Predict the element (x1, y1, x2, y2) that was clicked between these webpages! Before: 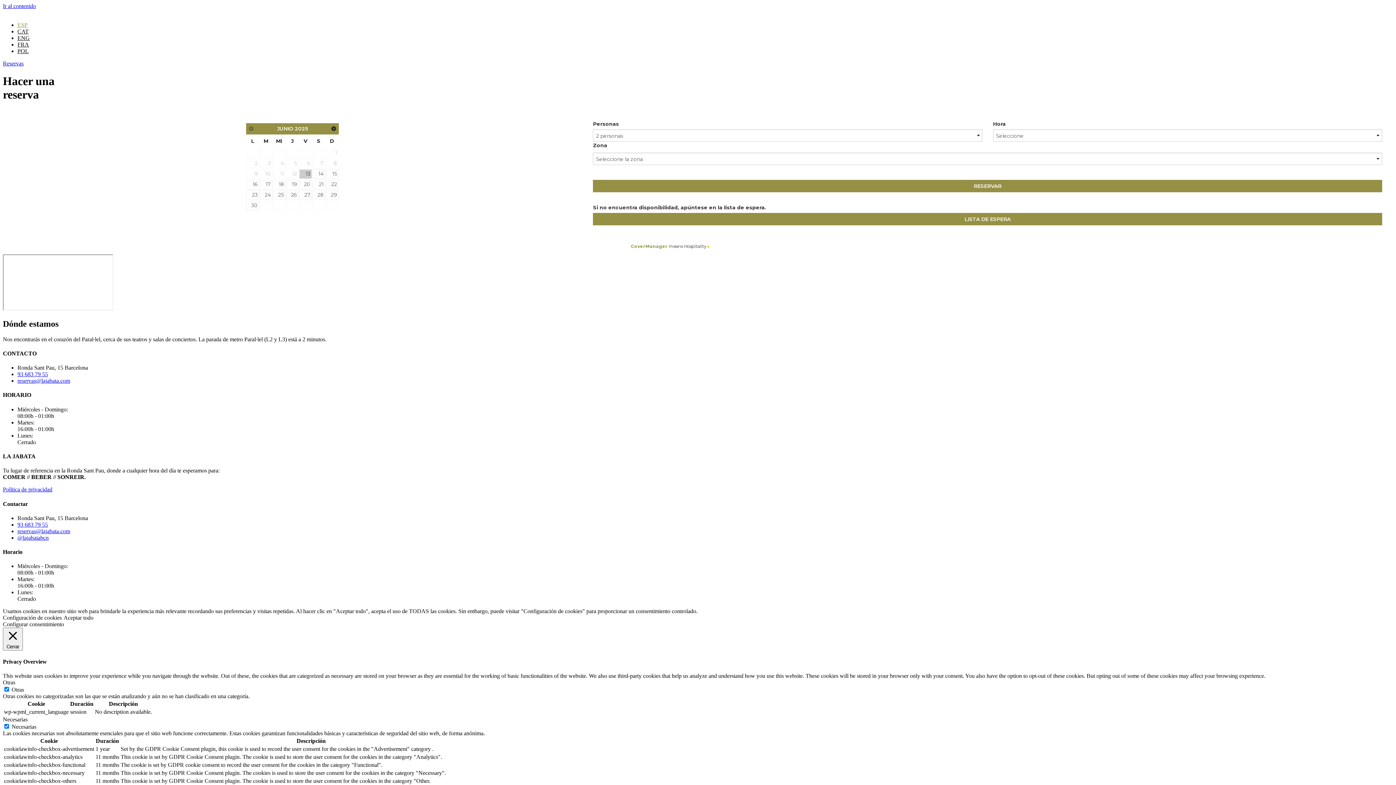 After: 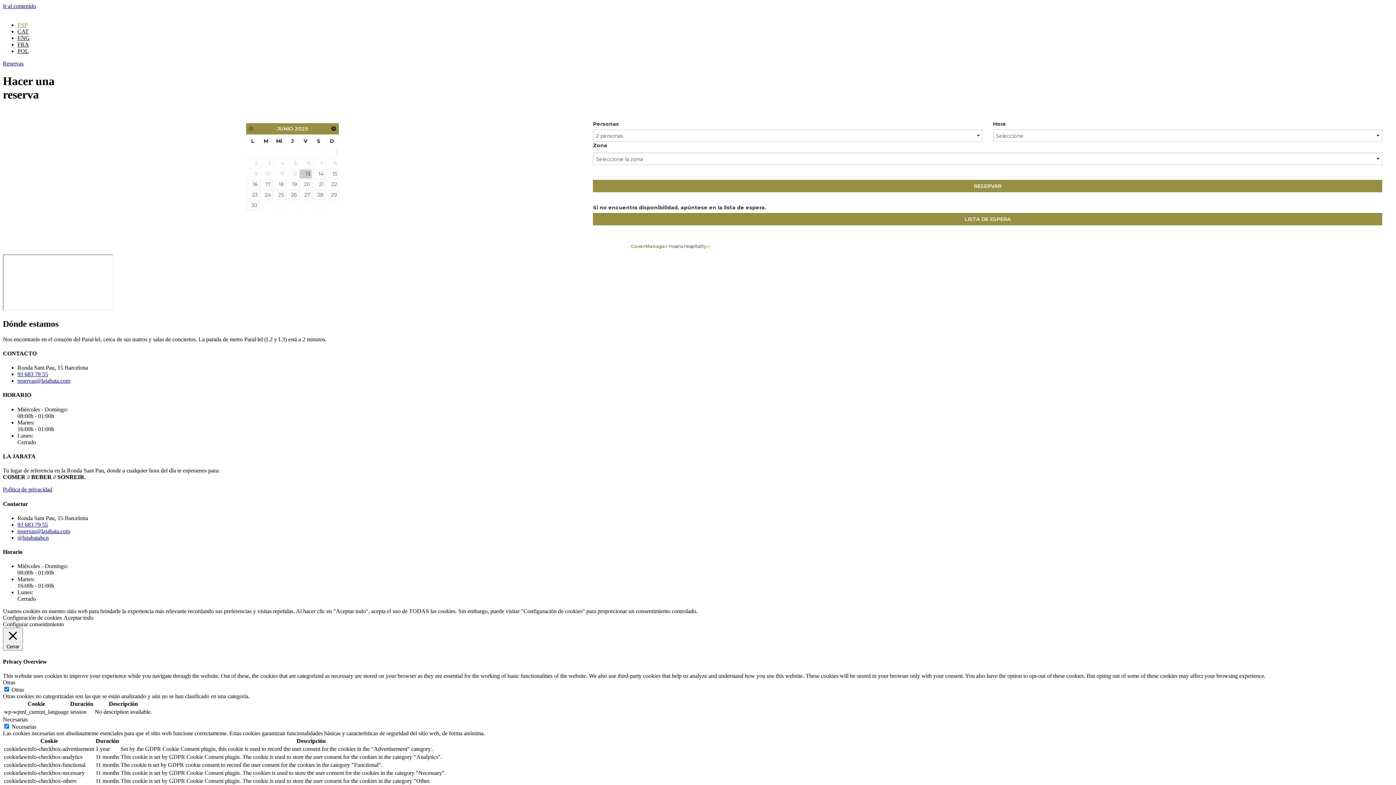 Action: bbox: (17, 371, 48, 377) label: 93 683 79 55